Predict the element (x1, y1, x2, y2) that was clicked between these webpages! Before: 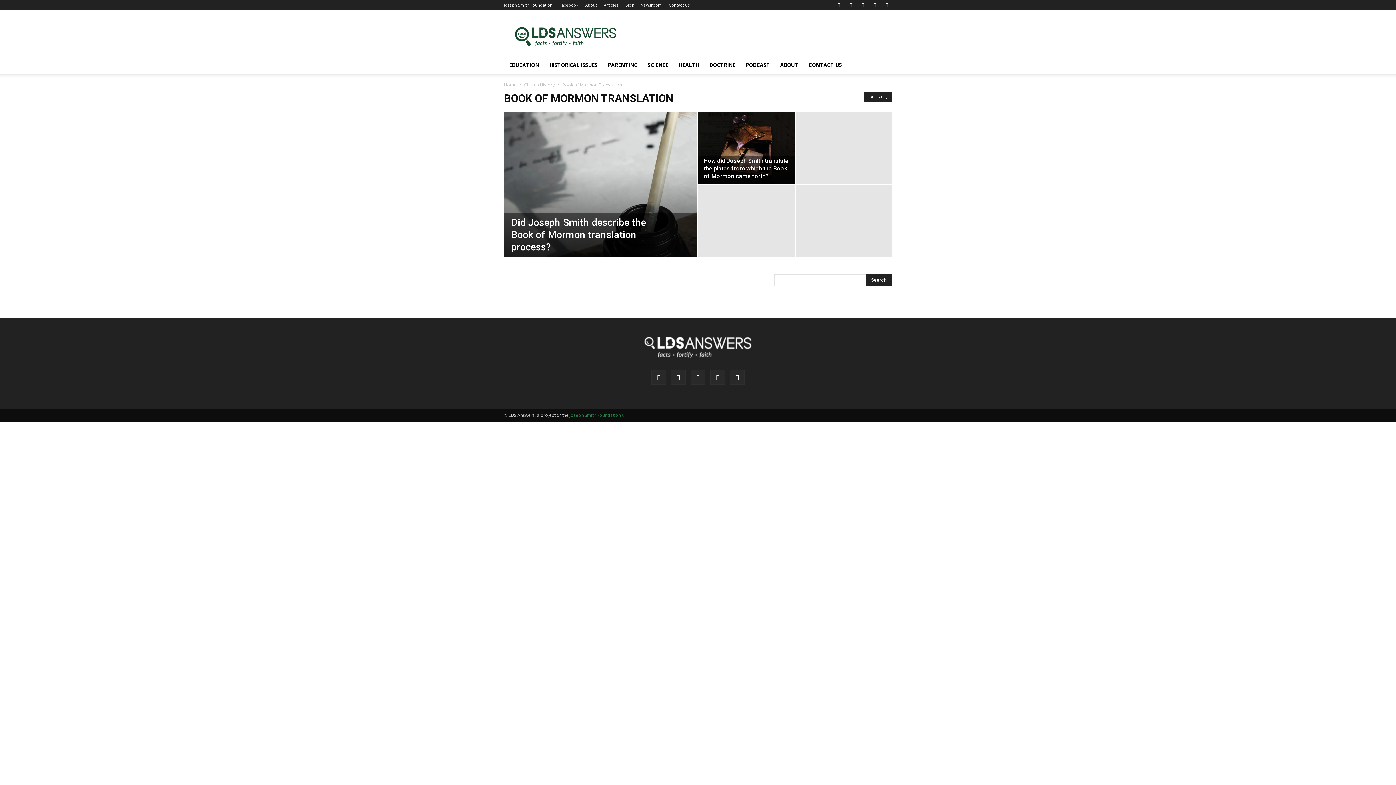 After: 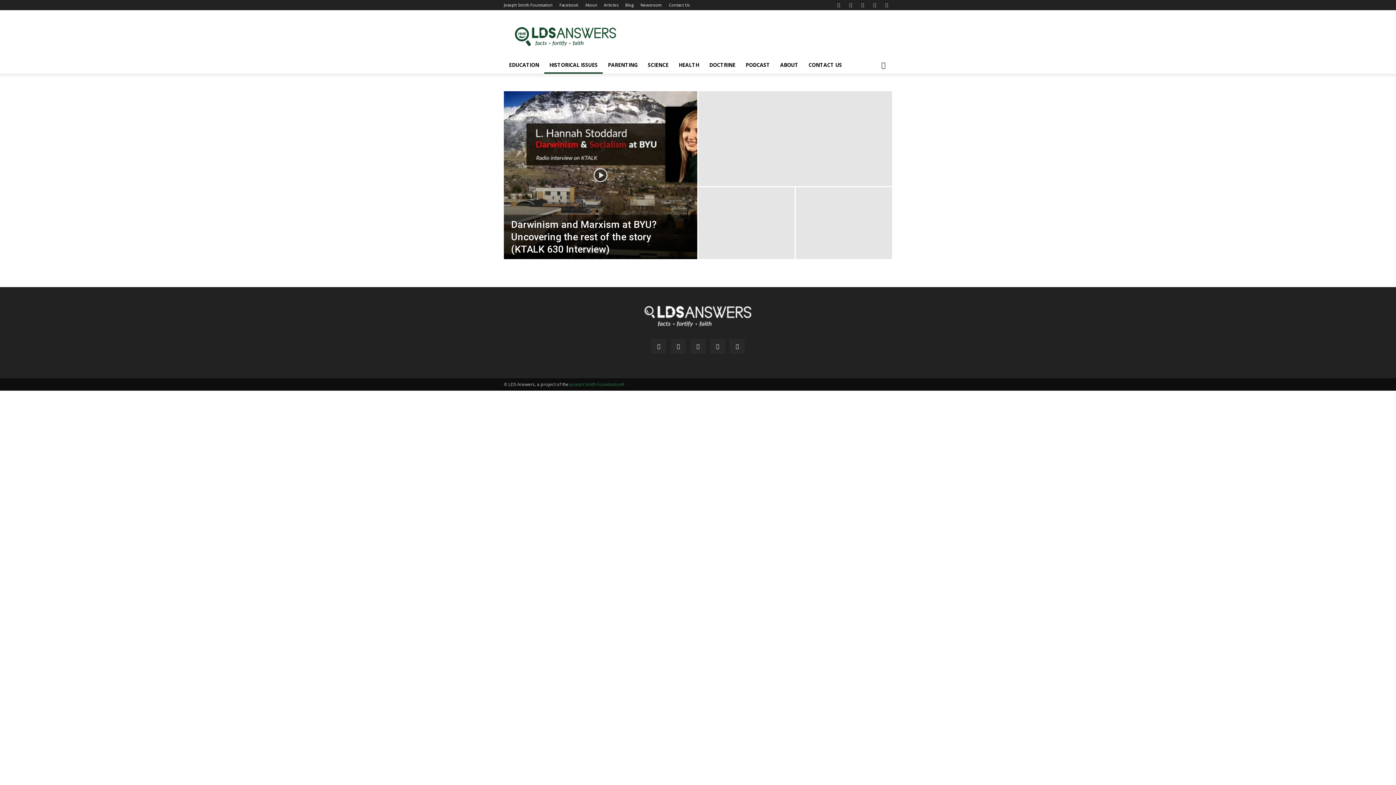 Action: label: HISTORICAL ISSUES bbox: (544, 56, 602, 73)